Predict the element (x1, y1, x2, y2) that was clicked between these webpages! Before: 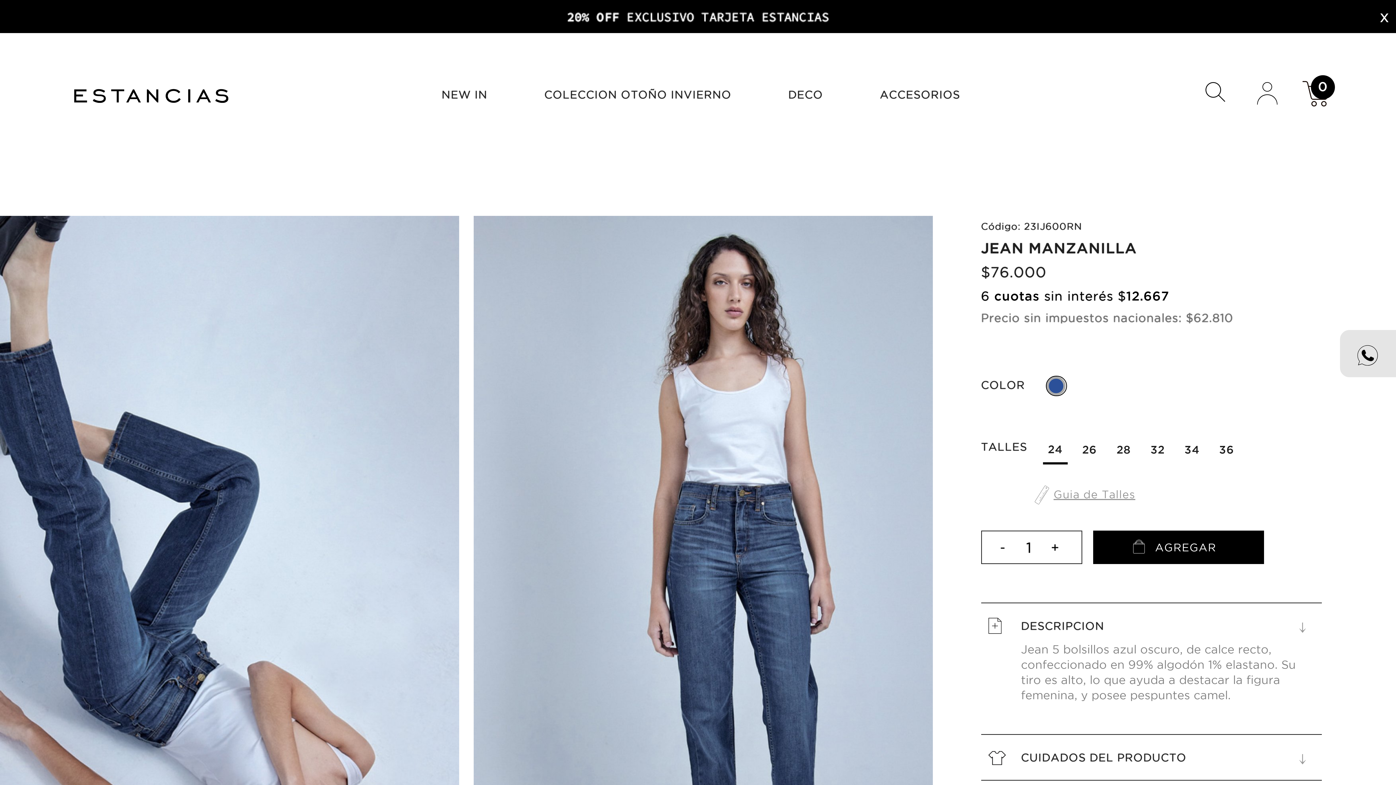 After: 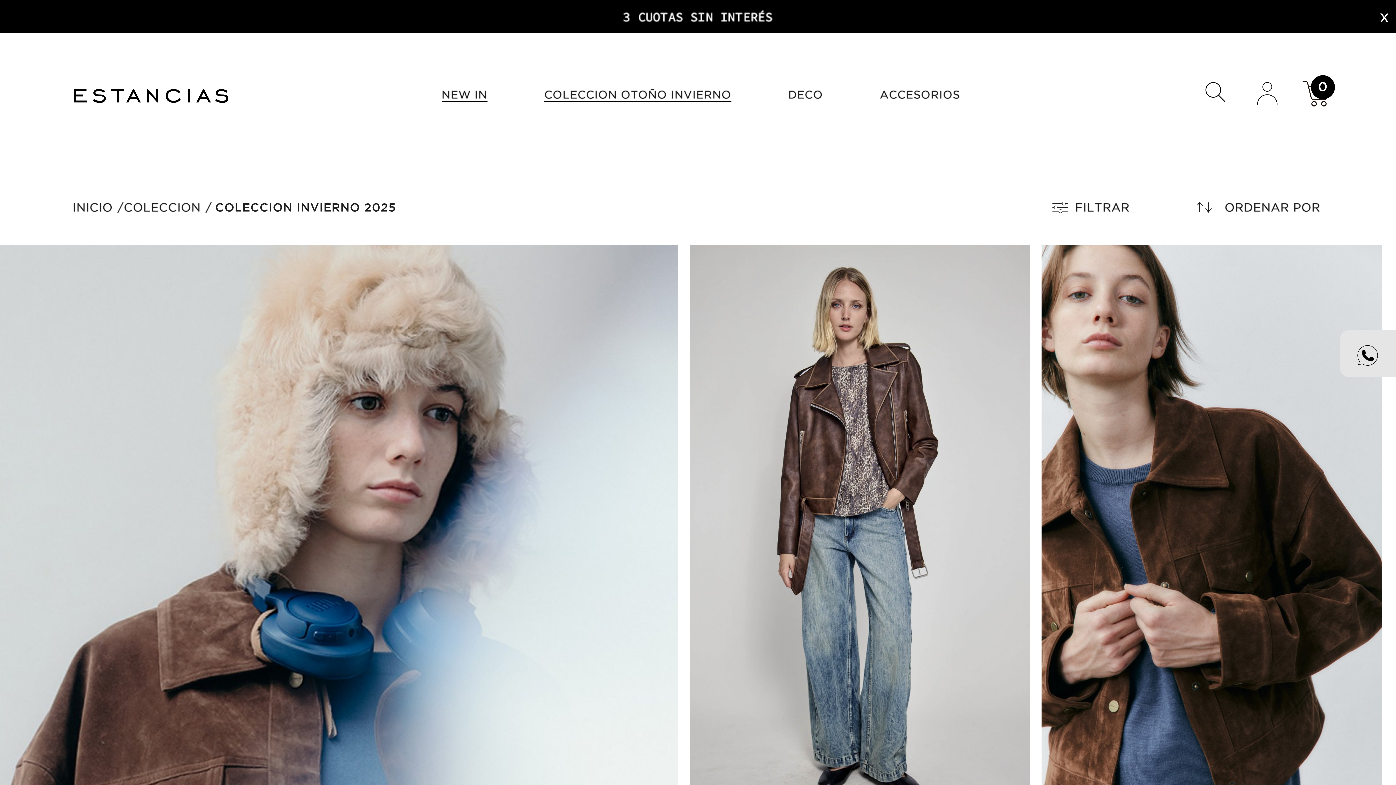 Action: bbox: (0, 0, 698, 16)